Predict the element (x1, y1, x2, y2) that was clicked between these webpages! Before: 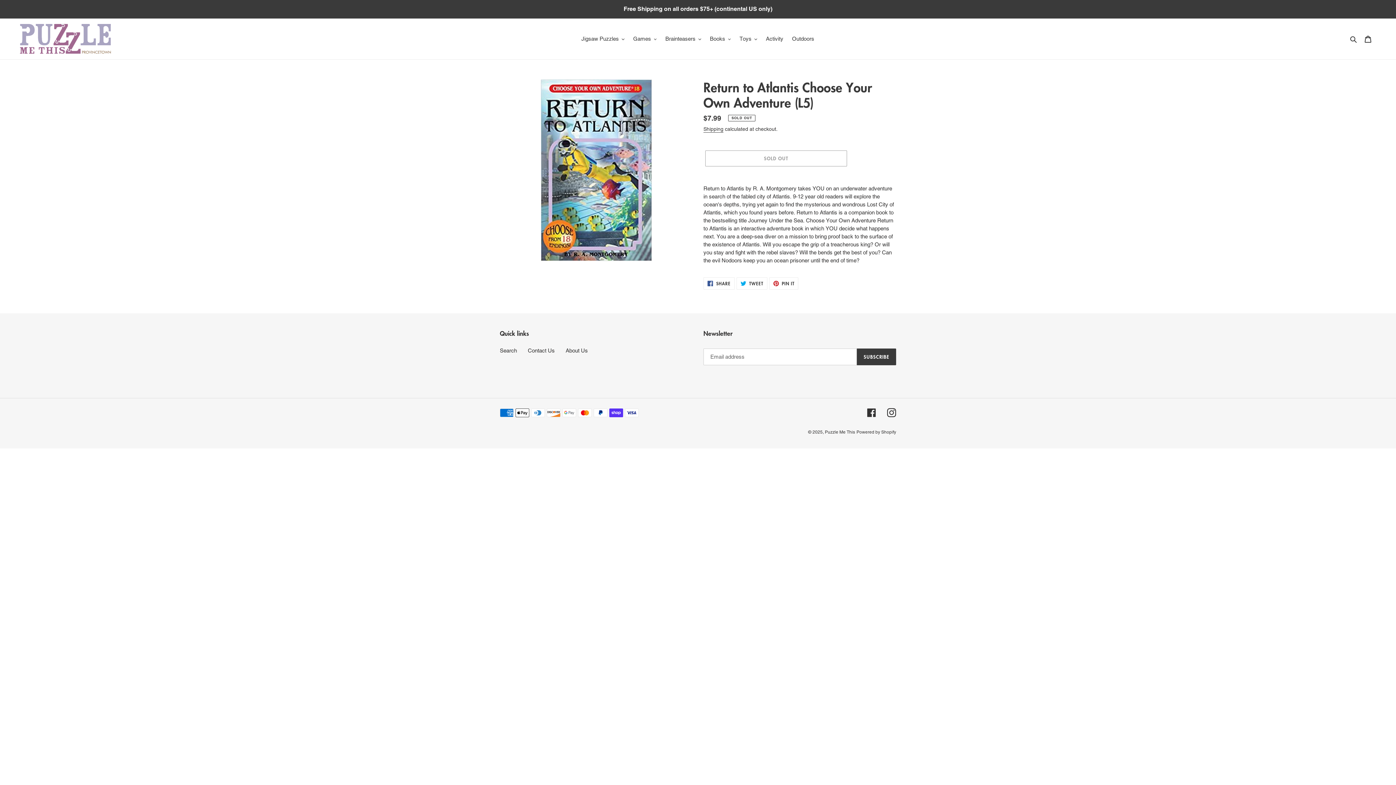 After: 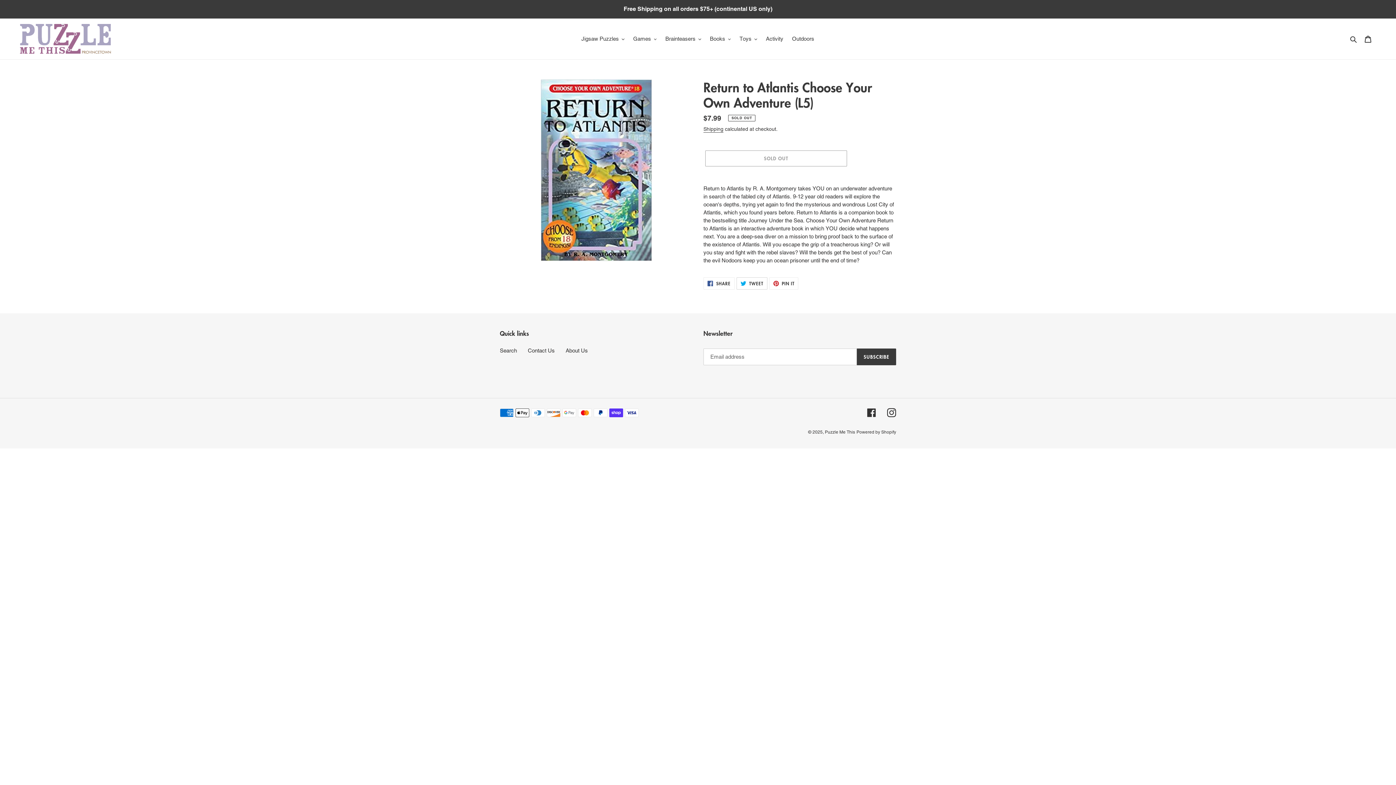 Action: label:  TWEET
TWEET ON TWITTER bbox: (736, 277, 767, 289)